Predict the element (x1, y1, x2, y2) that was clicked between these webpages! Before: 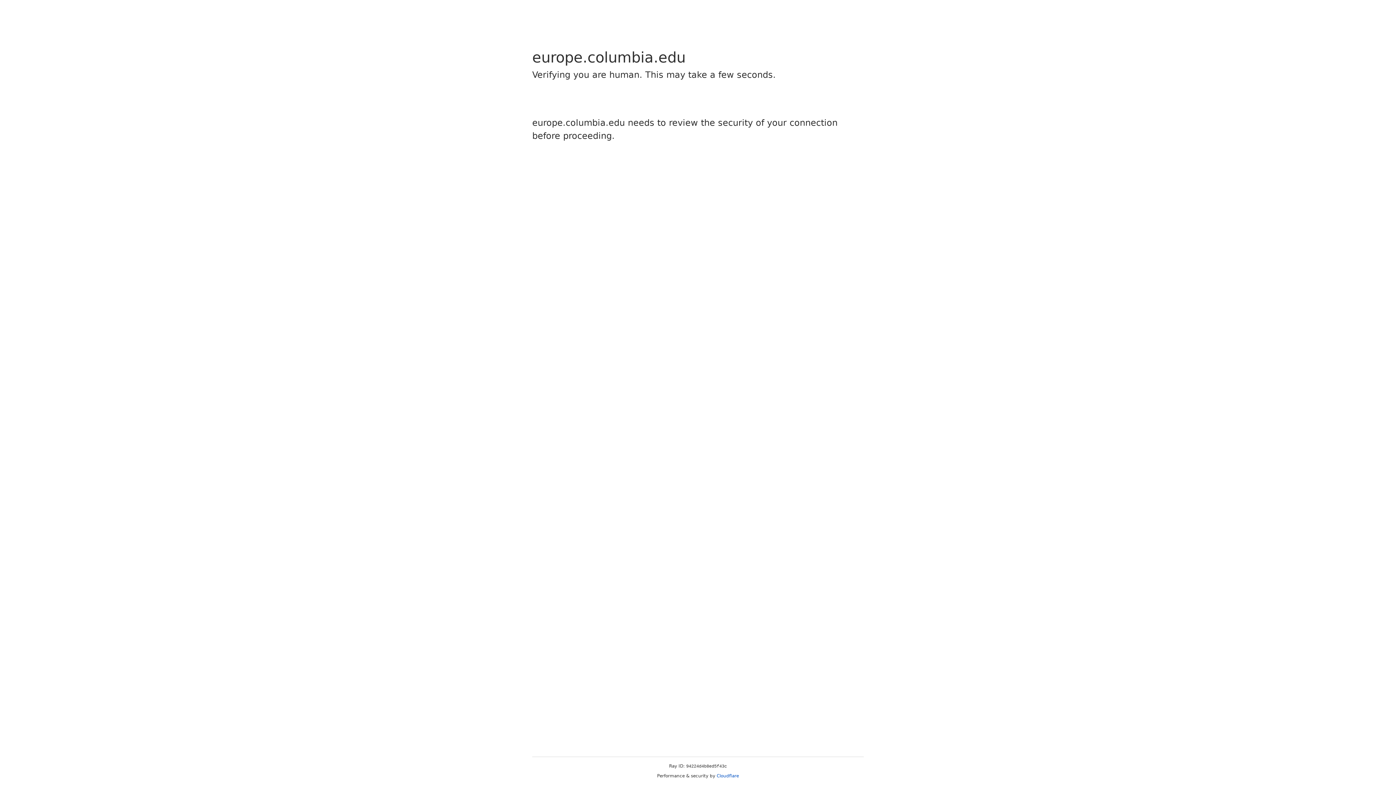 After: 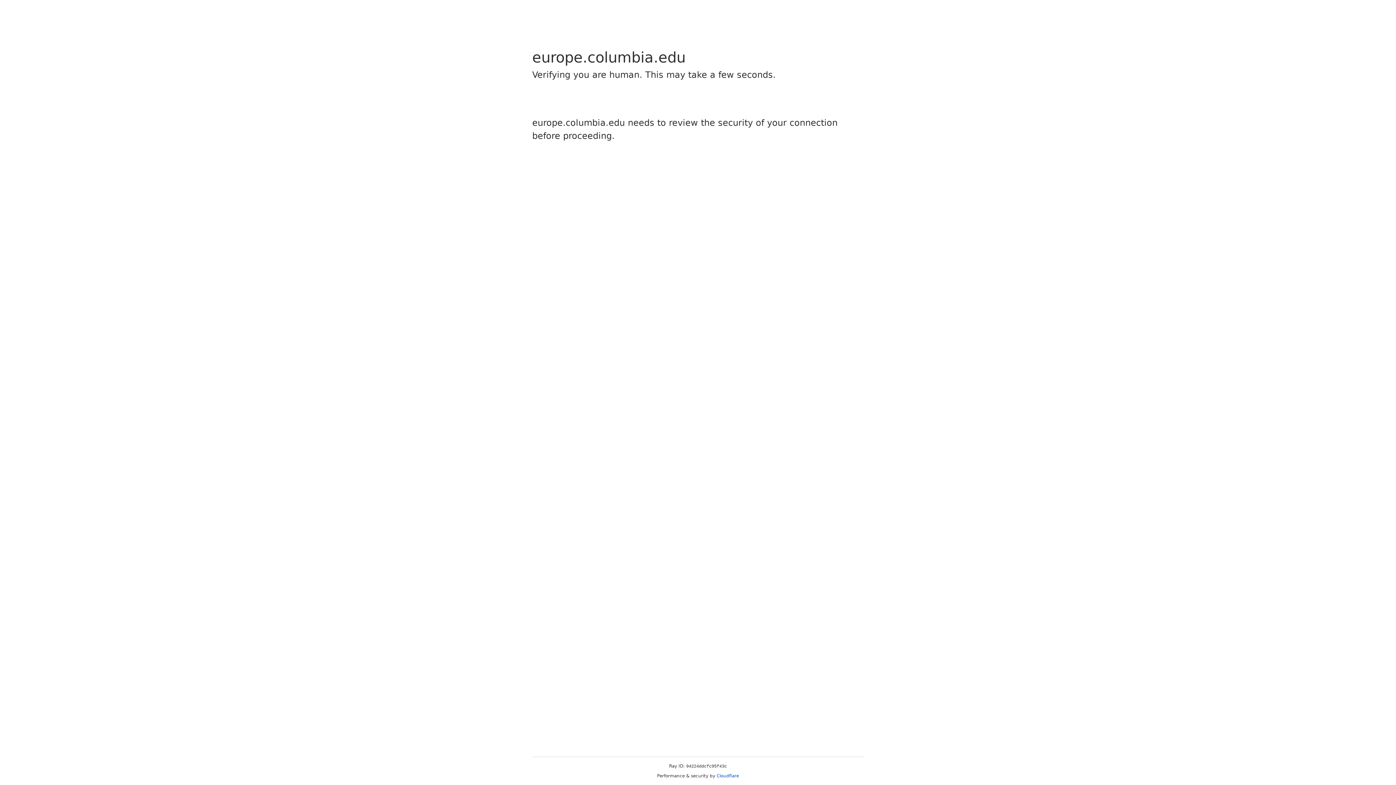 Action: bbox: (716, 773, 739, 778) label: Cloudflare